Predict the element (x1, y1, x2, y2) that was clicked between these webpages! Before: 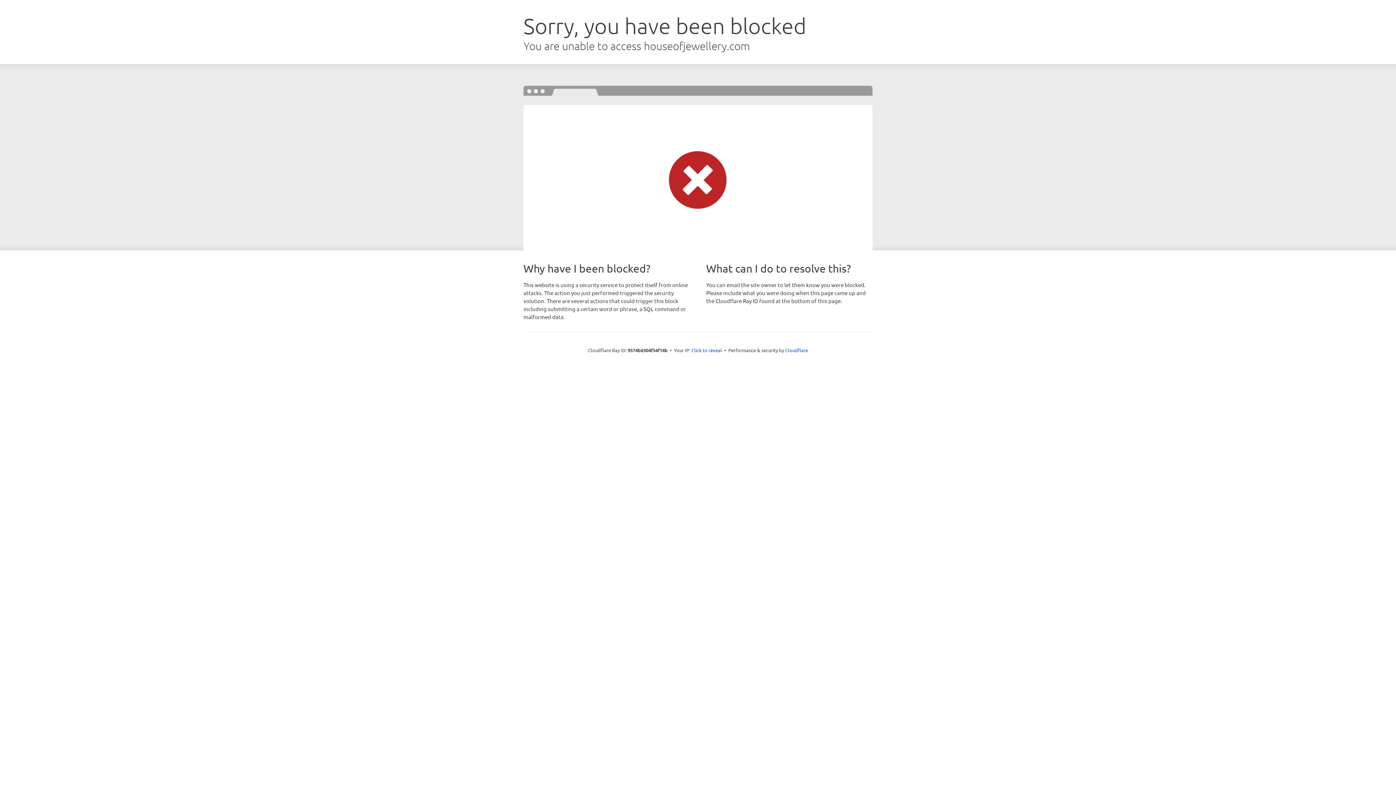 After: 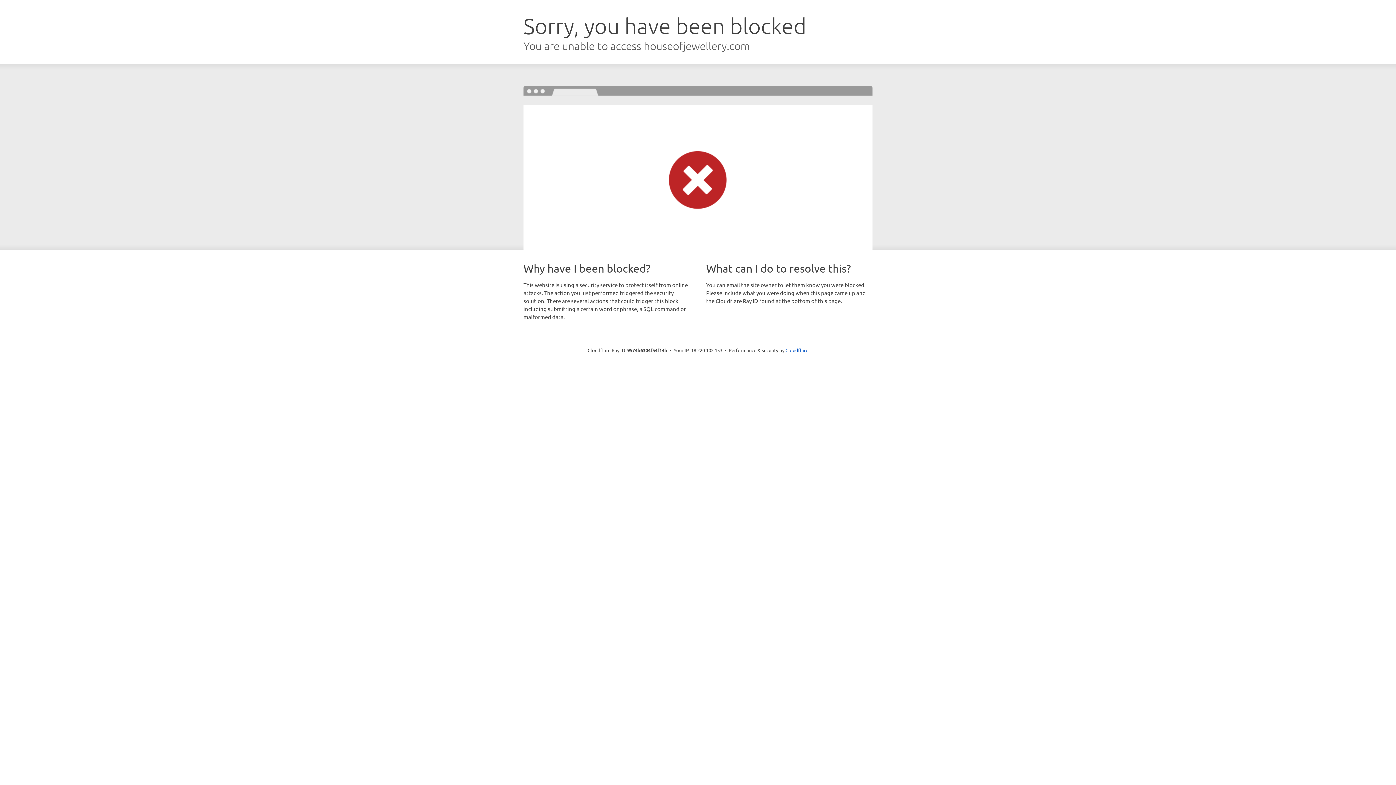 Action: bbox: (691, 346, 722, 353) label: Click to reveal